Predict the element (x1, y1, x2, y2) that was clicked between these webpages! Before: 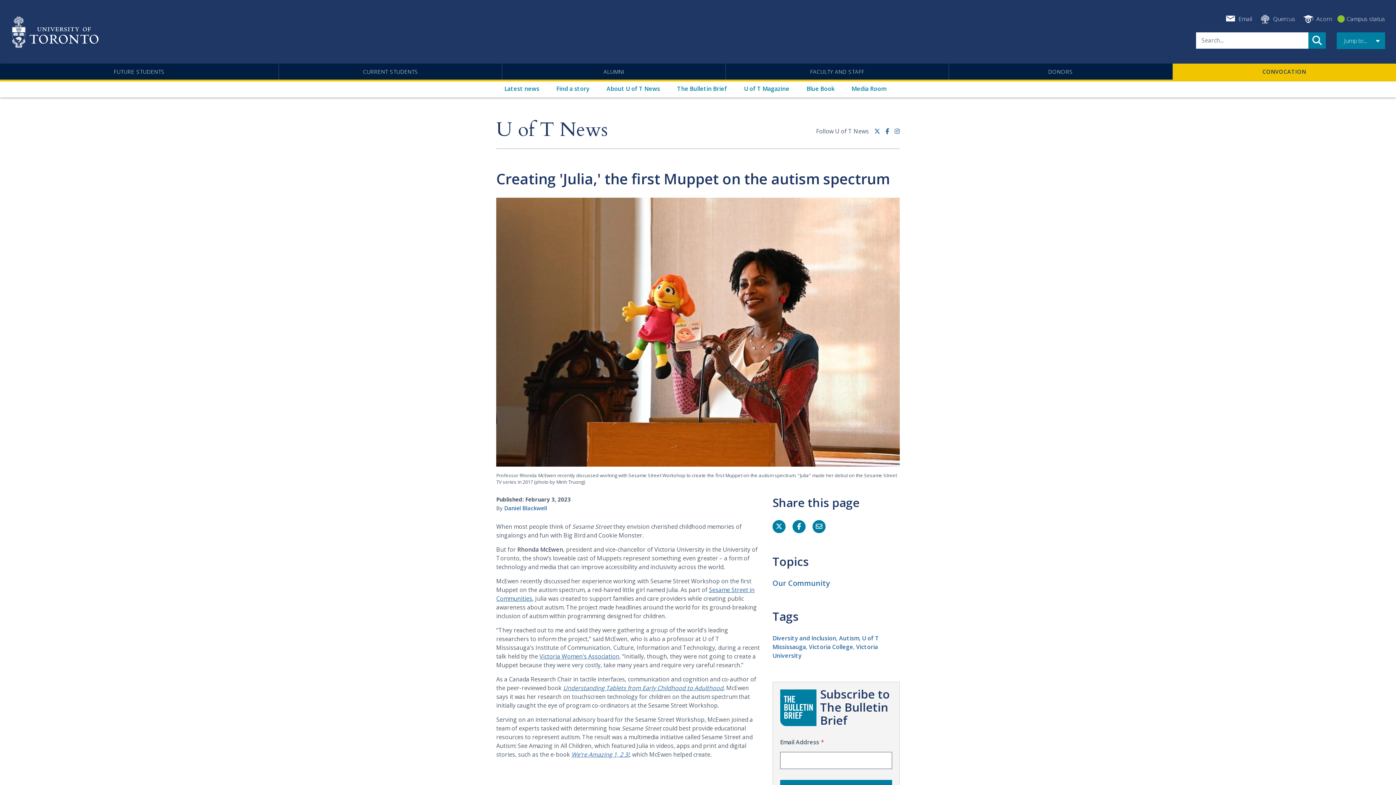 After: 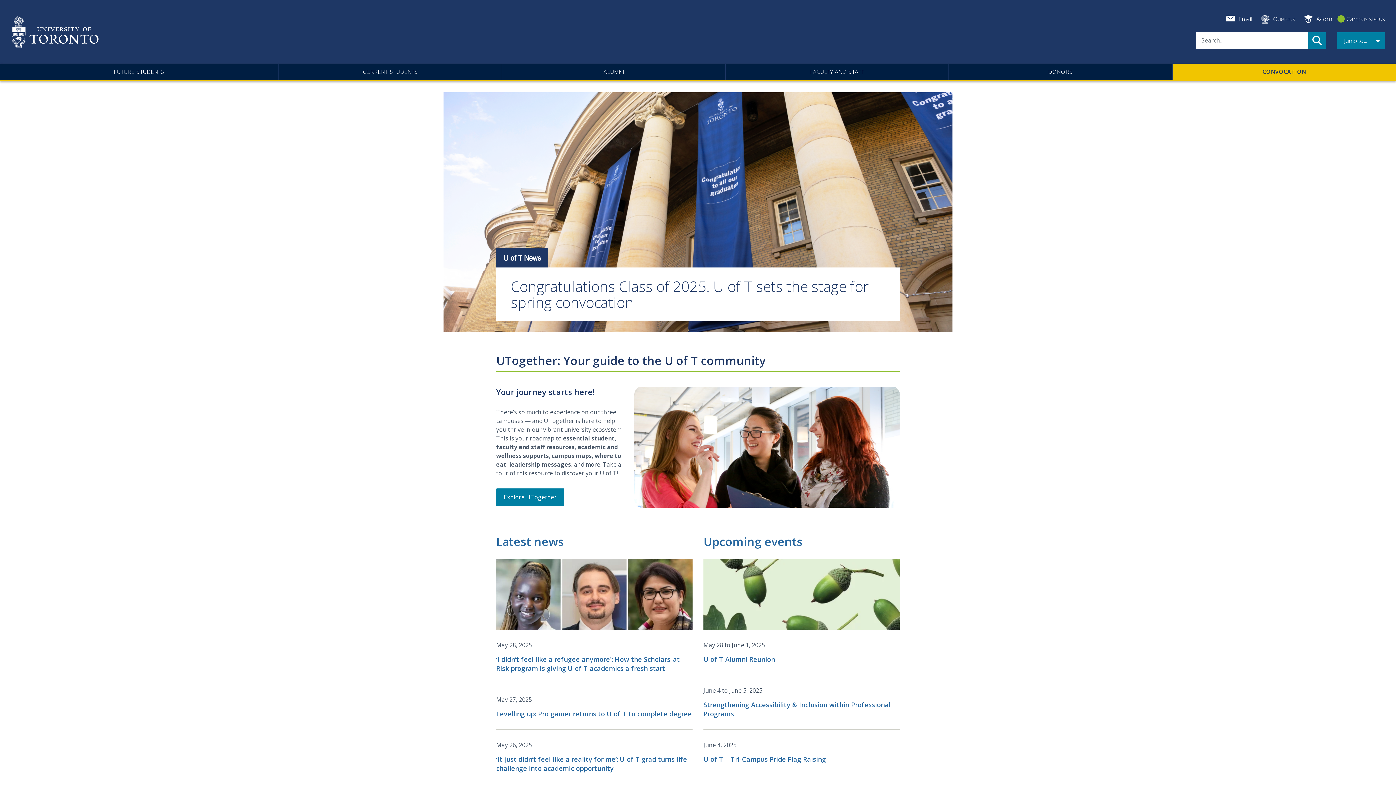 Action: bbox: (10, 15, 102, 48)